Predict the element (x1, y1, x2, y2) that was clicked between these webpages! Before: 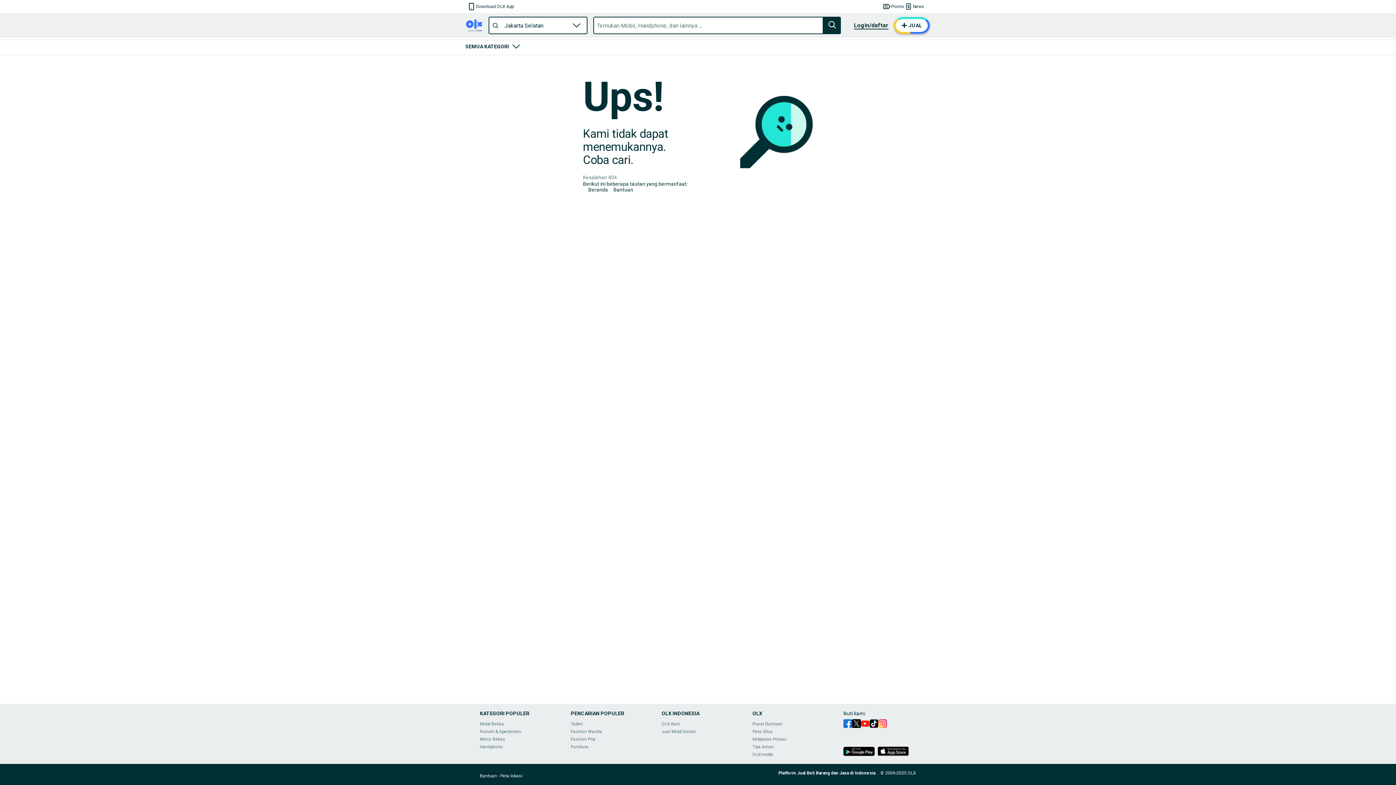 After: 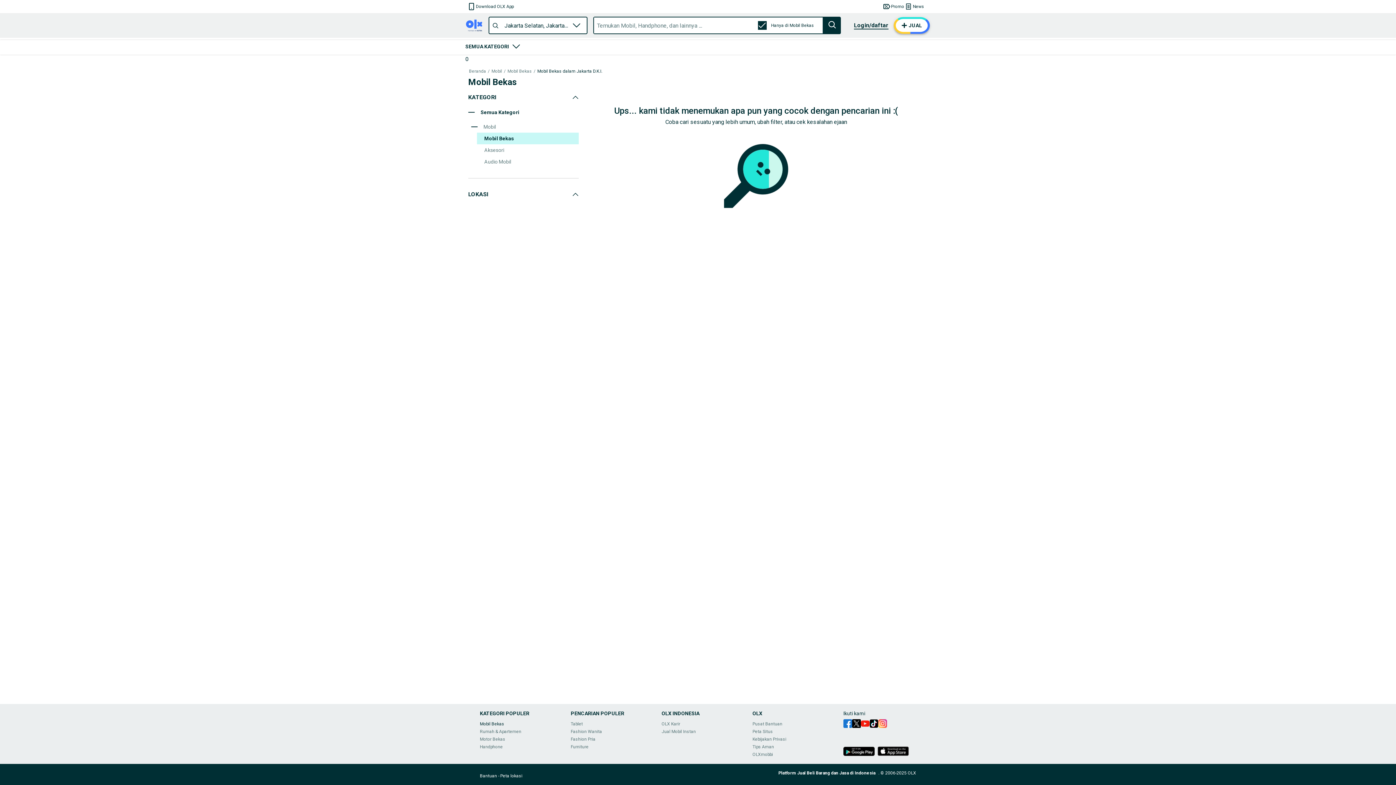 Action: label: Mobil Bekas bbox: (480, 721, 504, 726)